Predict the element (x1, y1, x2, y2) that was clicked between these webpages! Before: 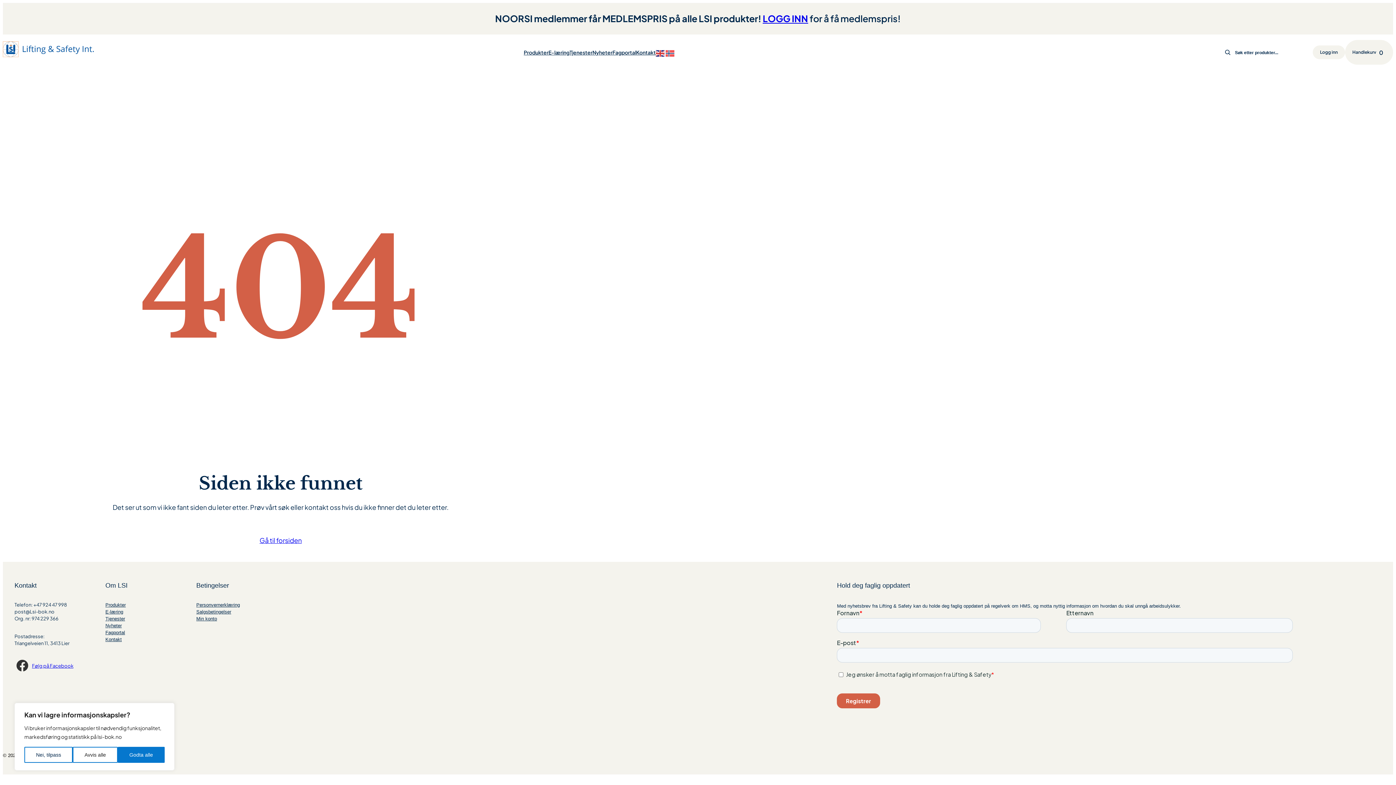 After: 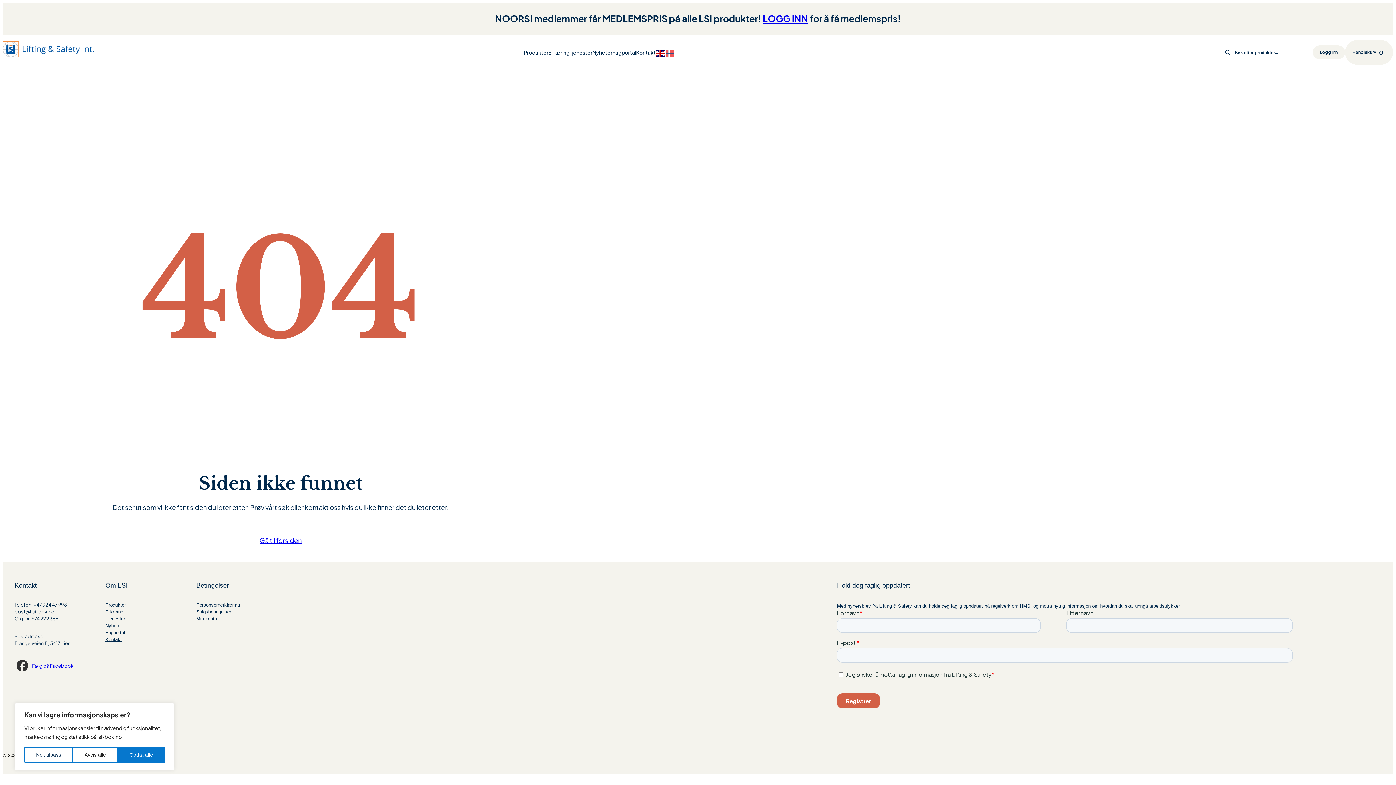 Action: bbox: (655, 48, 665, 56)